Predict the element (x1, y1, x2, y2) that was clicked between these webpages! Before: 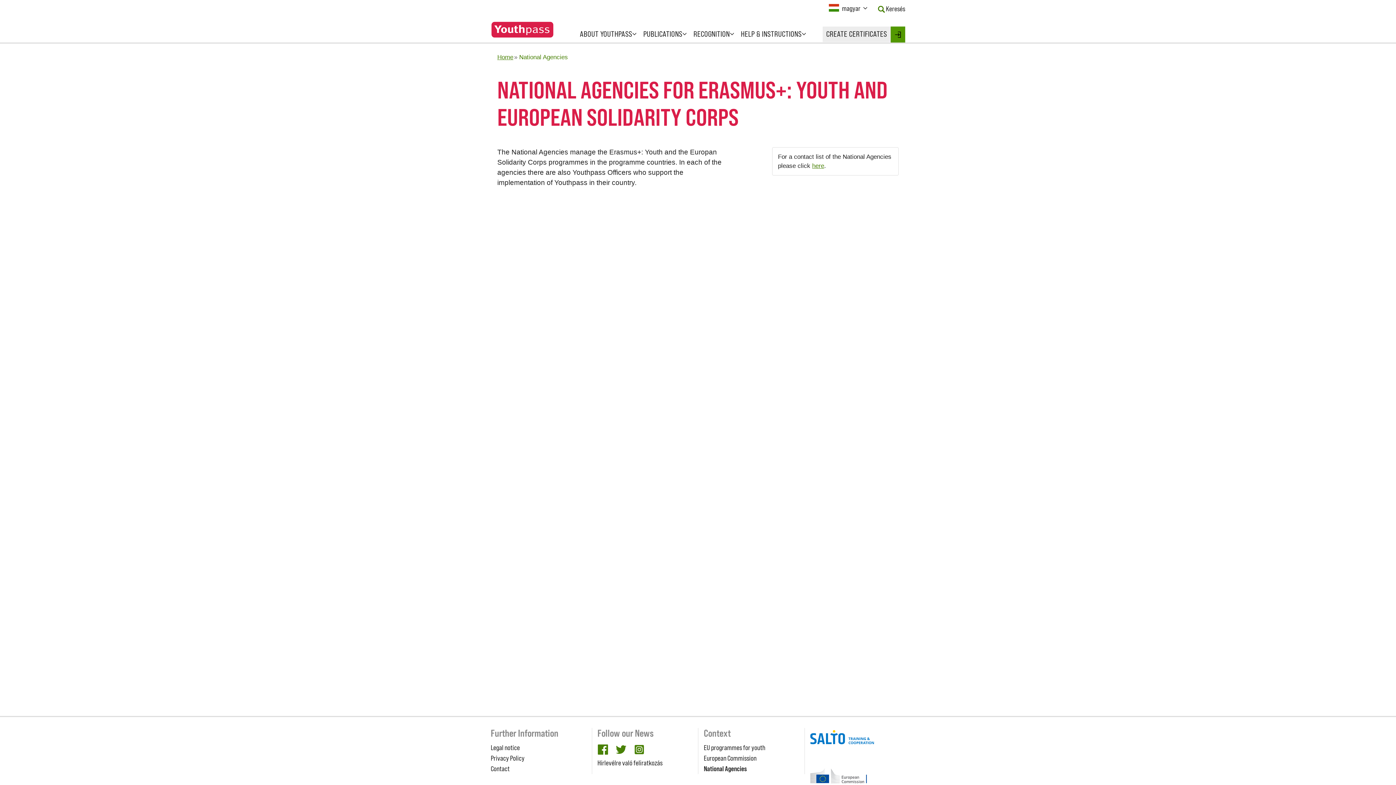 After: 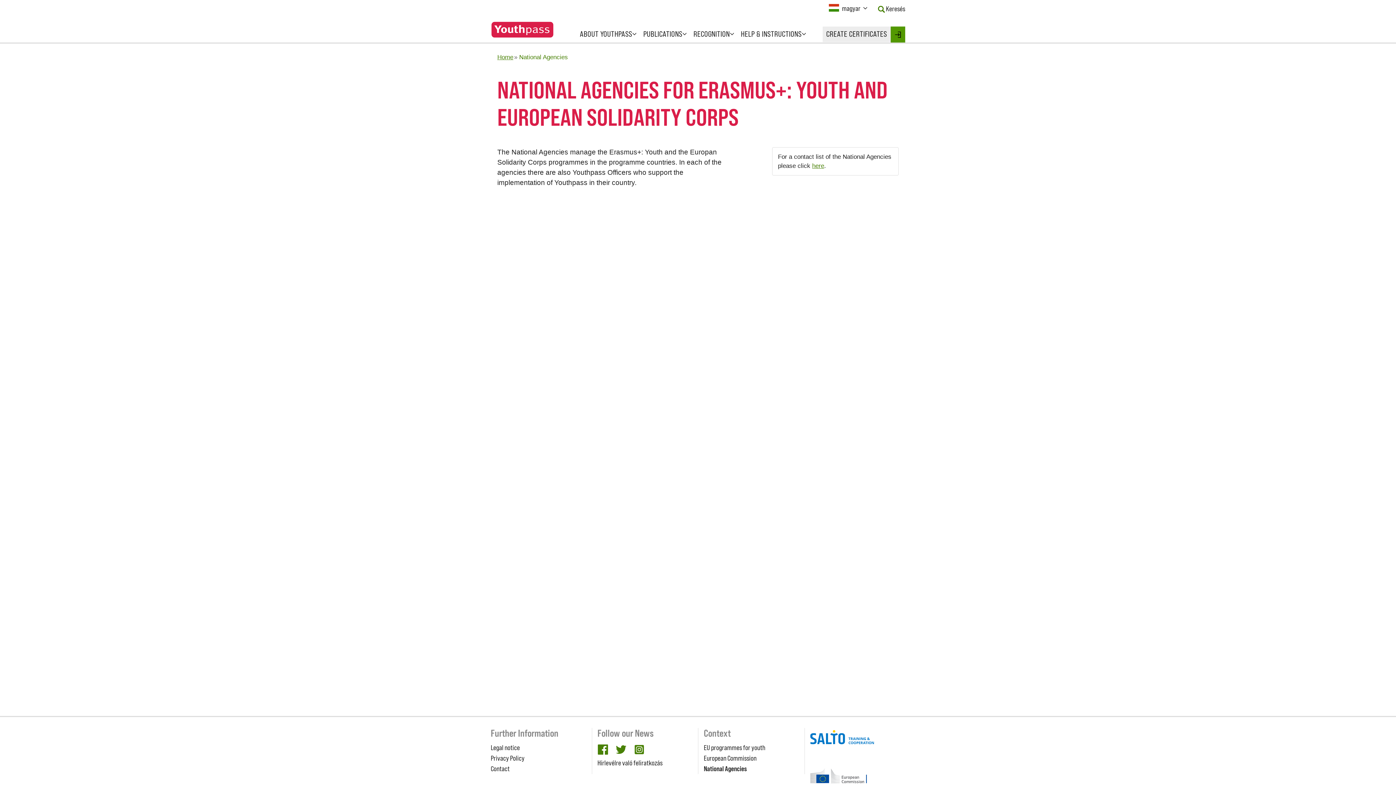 Action: bbox: (704, 765, 746, 773) label: National Agencies